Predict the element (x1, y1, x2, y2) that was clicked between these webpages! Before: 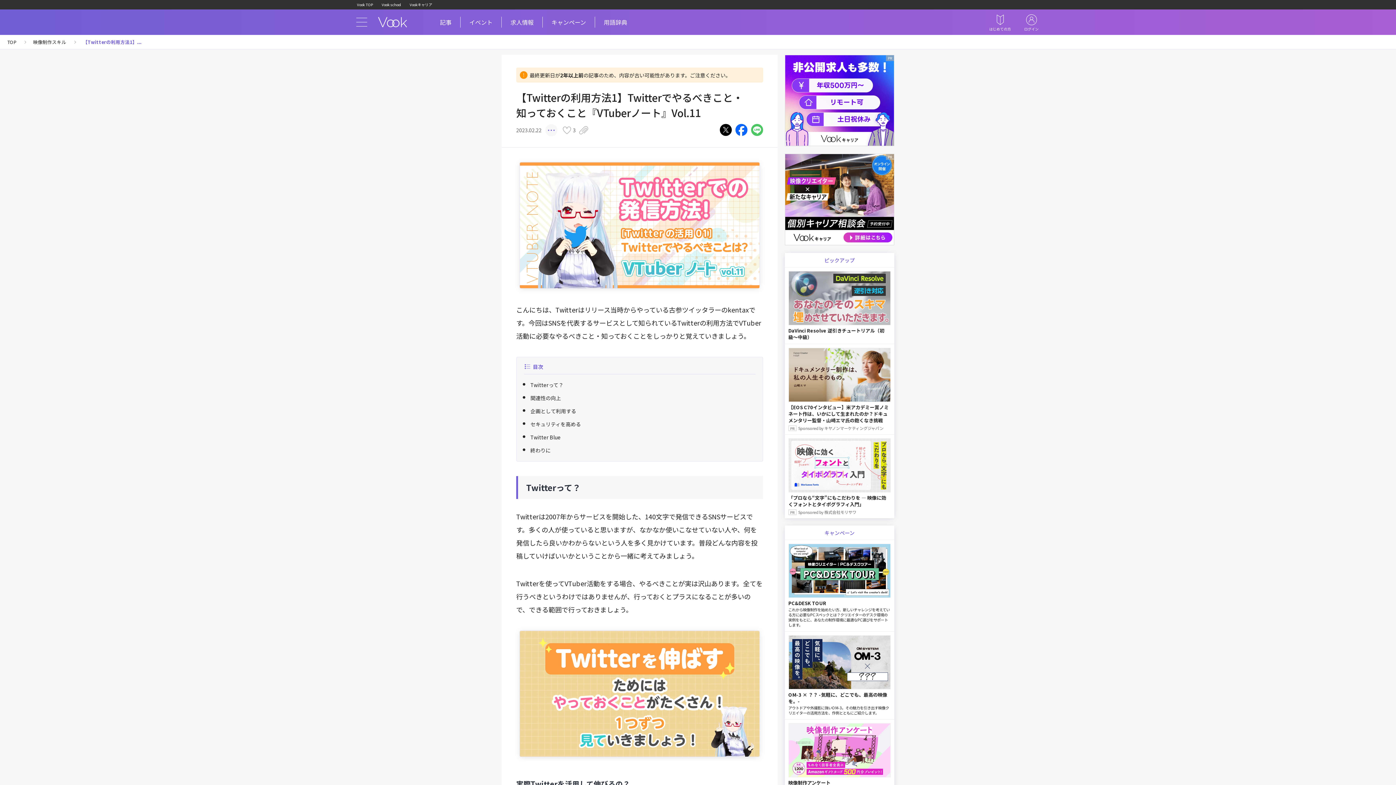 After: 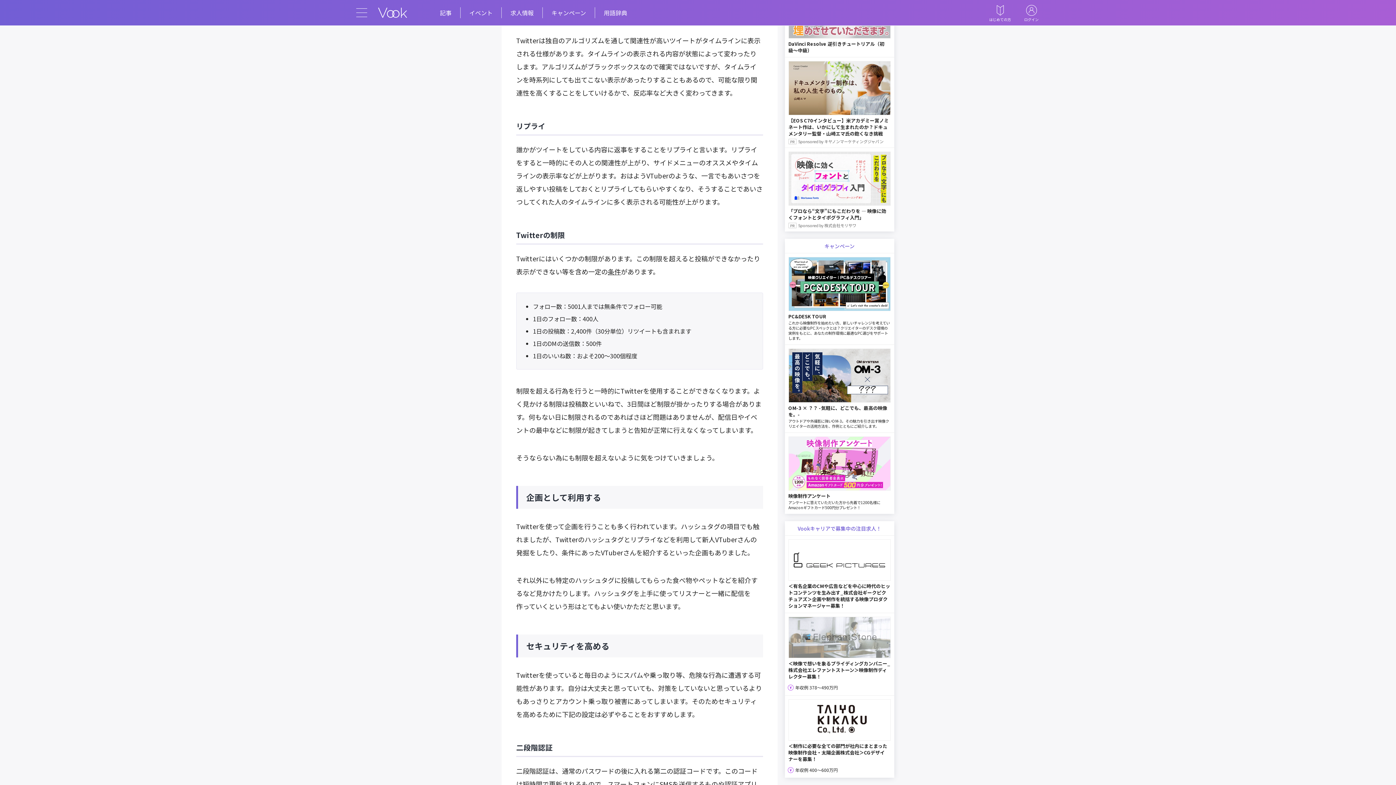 Action: label: 関連性の向上 bbox: (530, 266, 755, 278)